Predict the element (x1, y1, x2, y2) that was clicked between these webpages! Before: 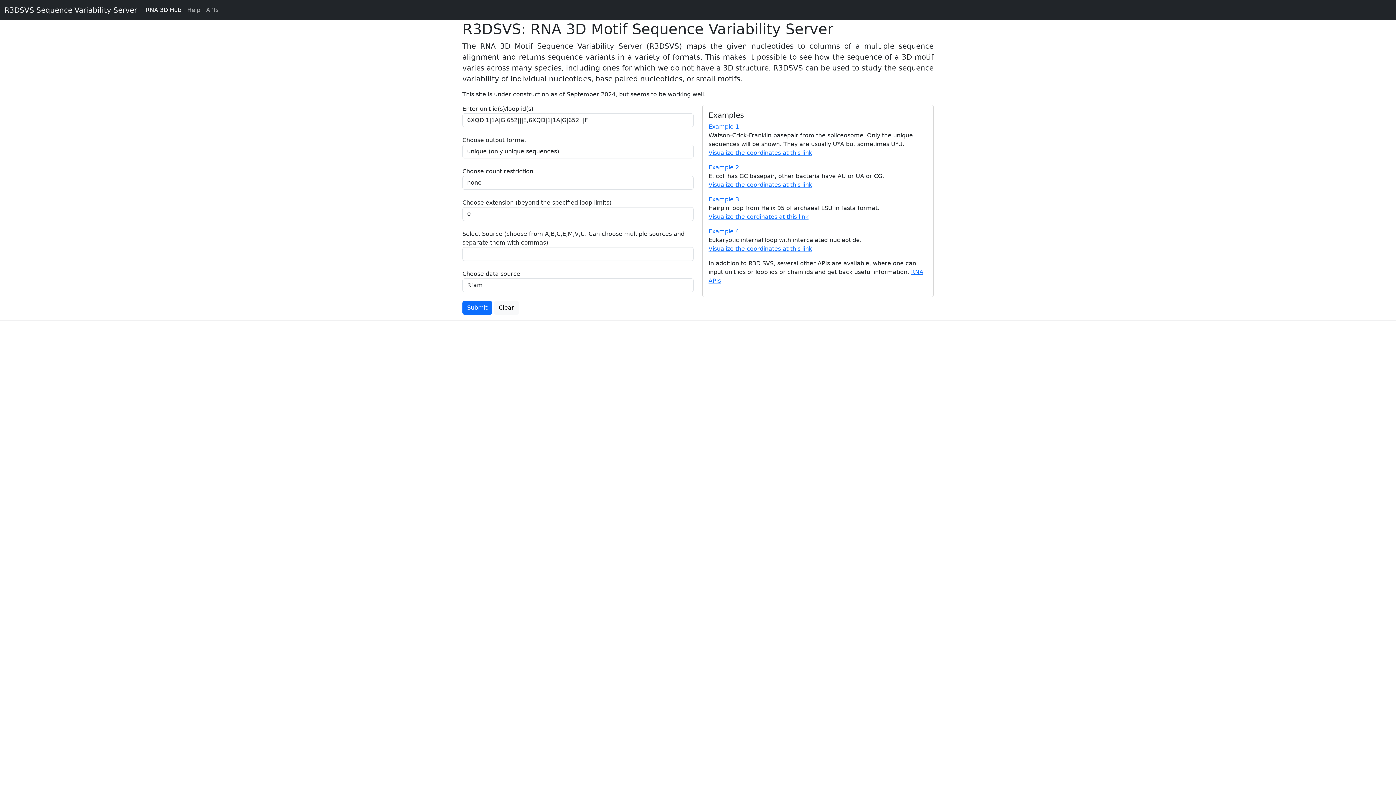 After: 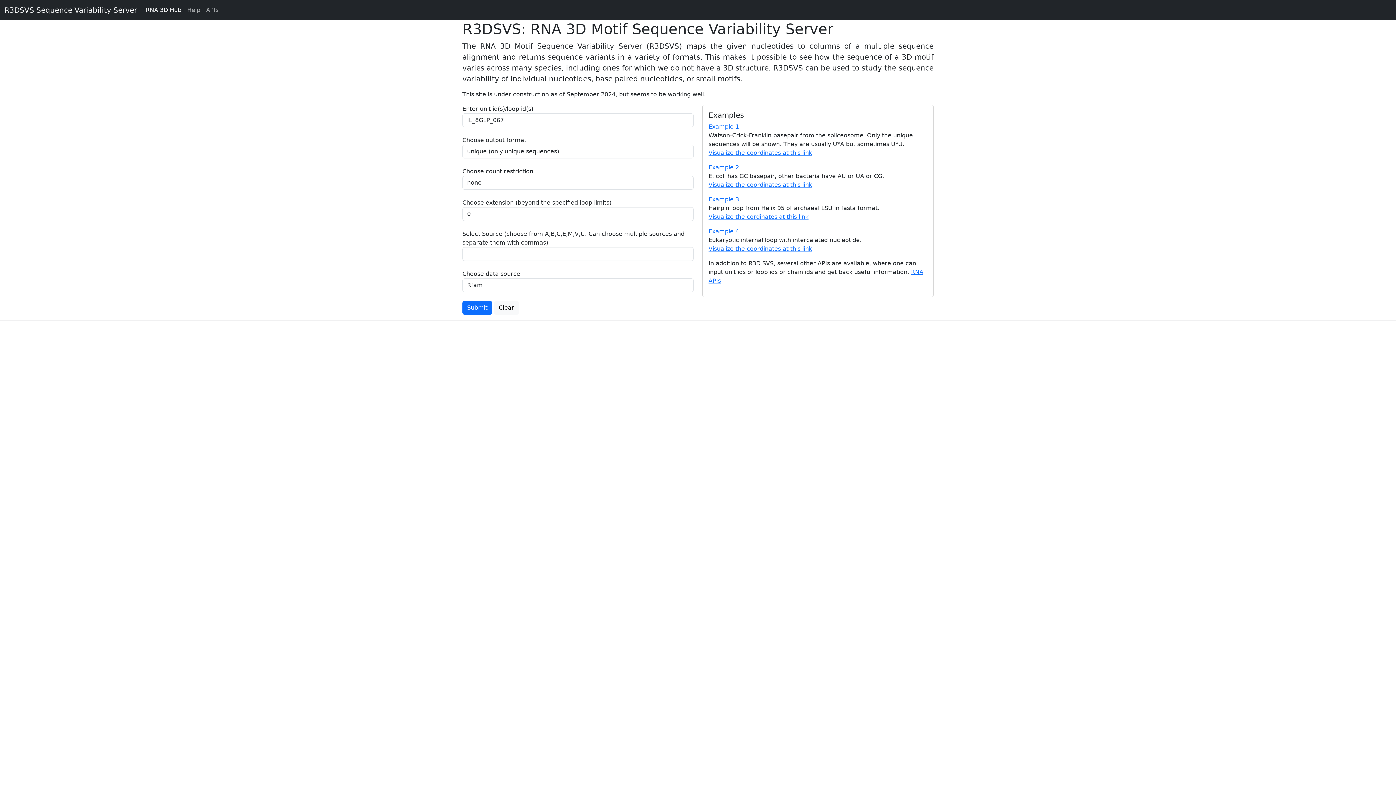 Action: bbox: (708, 228, 739, 234) label: Example 4